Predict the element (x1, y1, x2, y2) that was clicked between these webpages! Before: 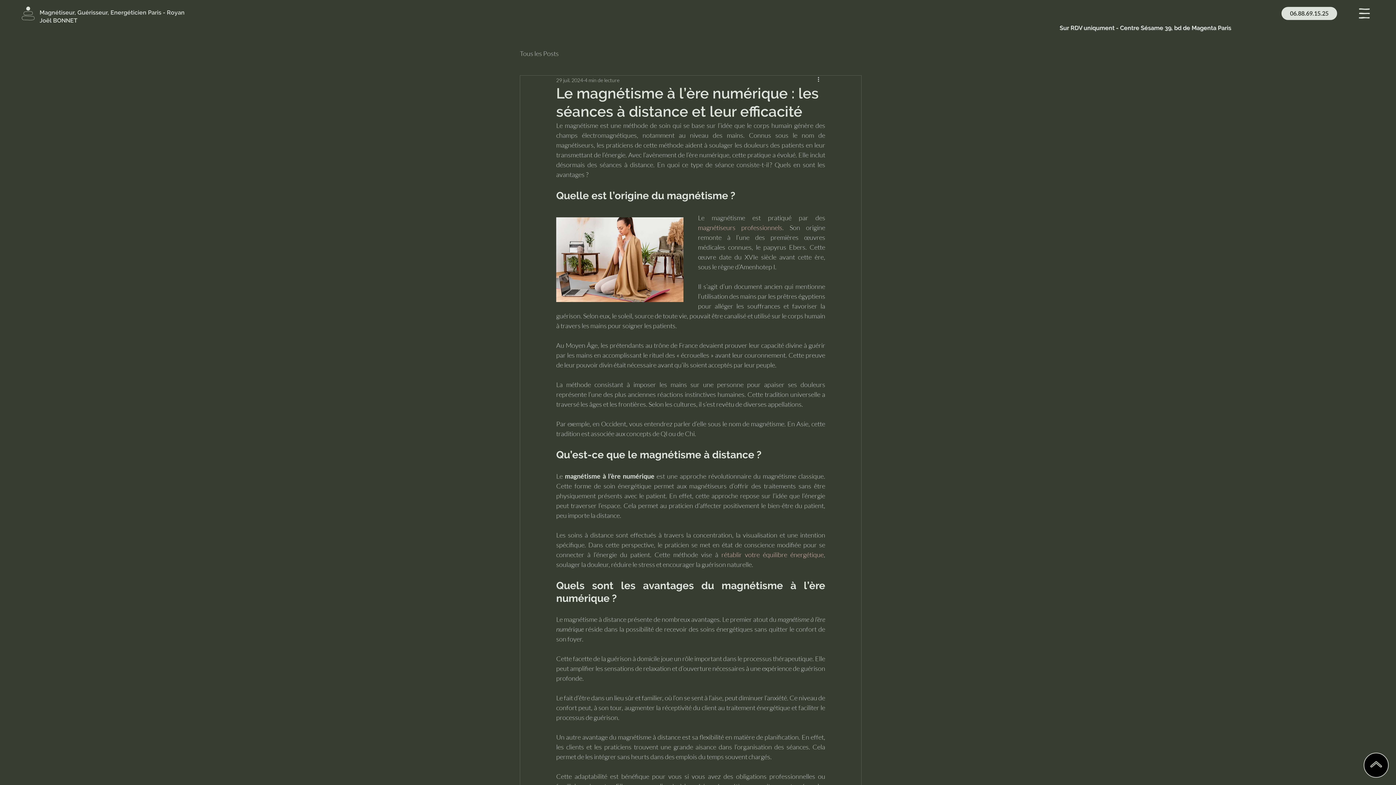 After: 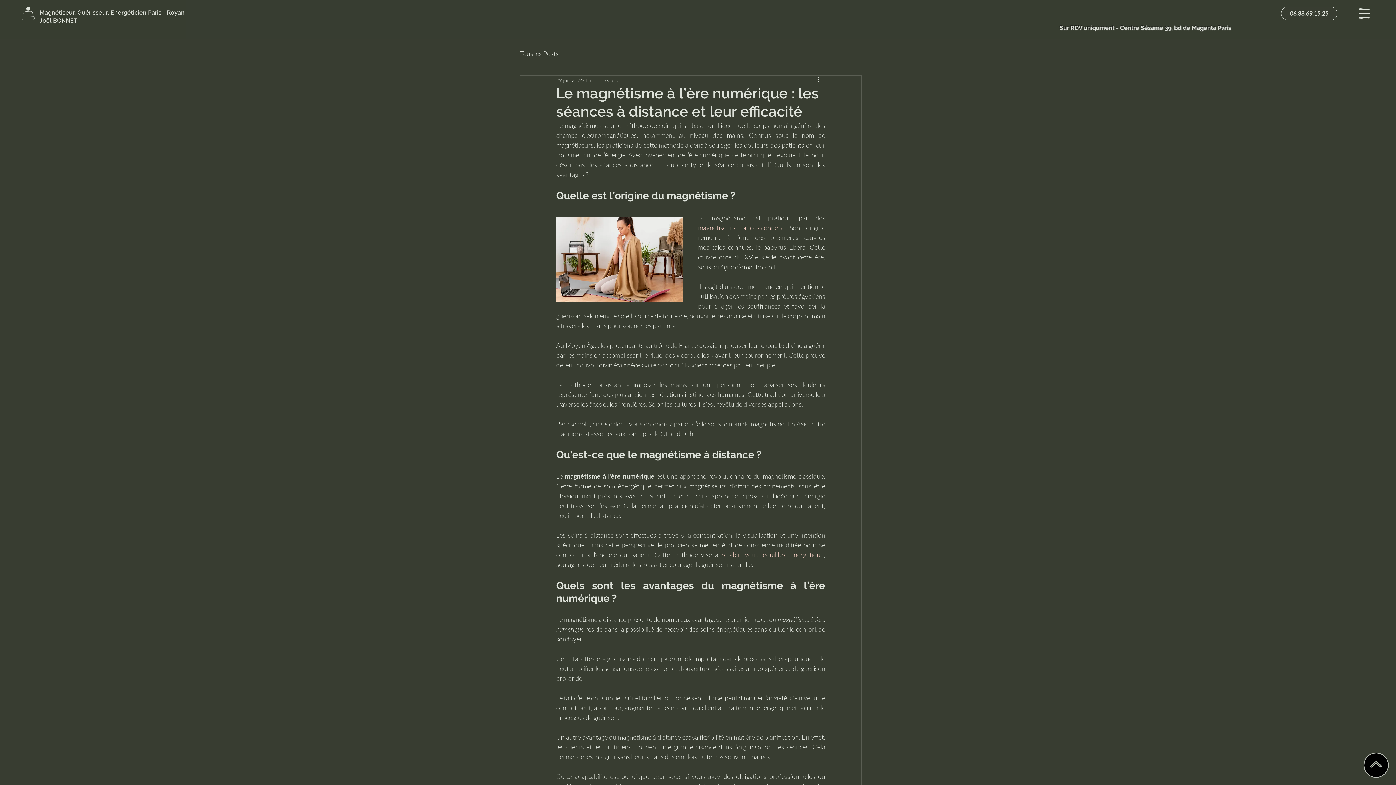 Action: bbox: (1281, 6, 1337, 20) label: 06.88.69.15.25